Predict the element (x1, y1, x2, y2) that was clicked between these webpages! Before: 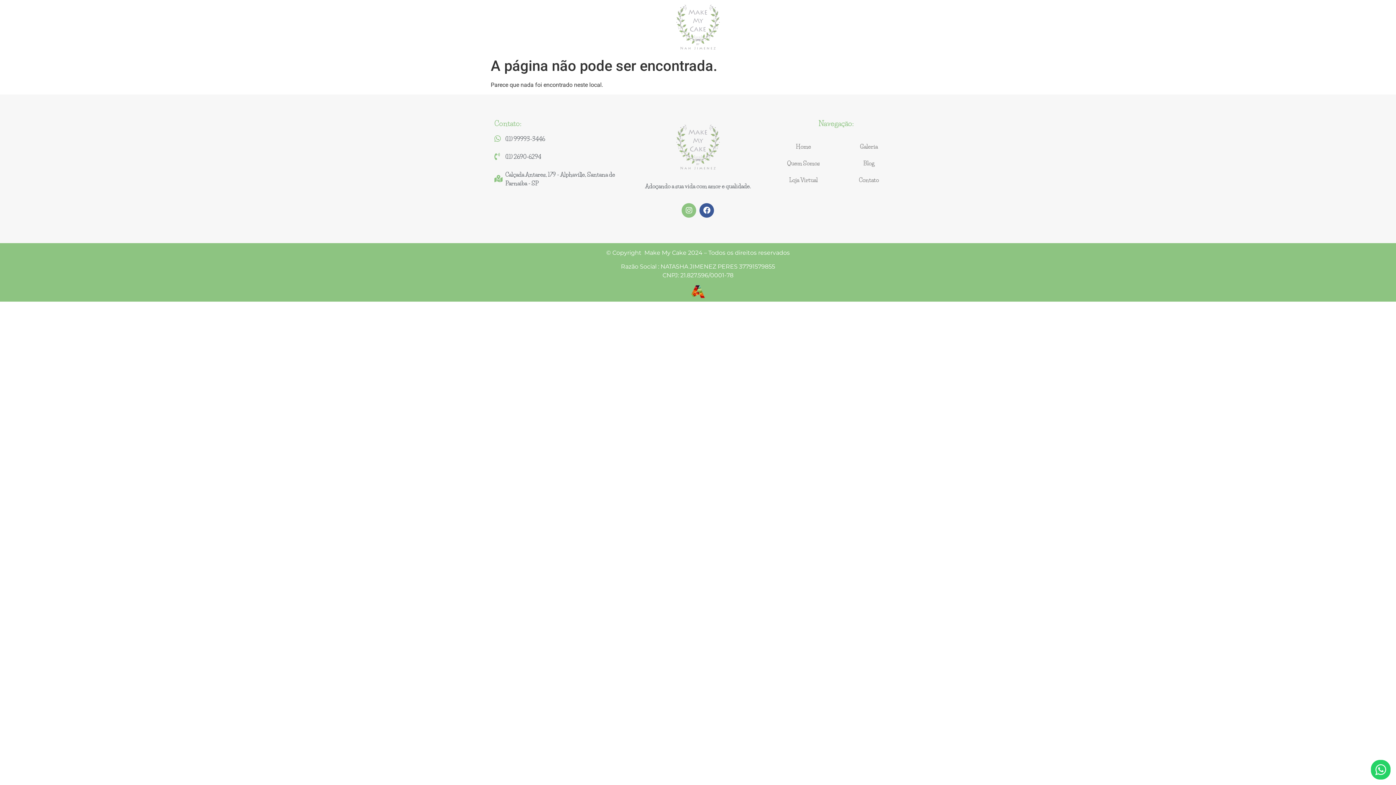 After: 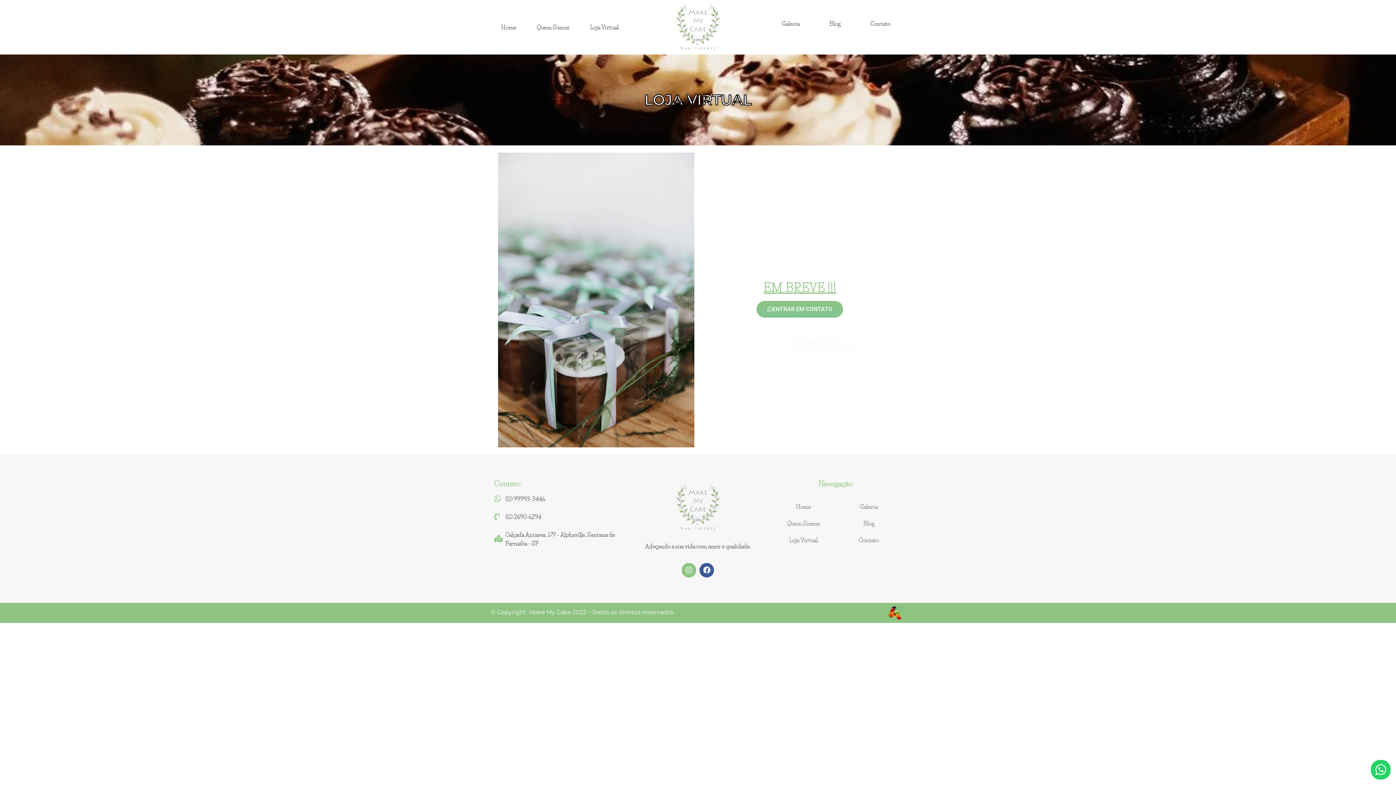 Action: label: Loja Virtual bbox: (579, 18, 629, 35)